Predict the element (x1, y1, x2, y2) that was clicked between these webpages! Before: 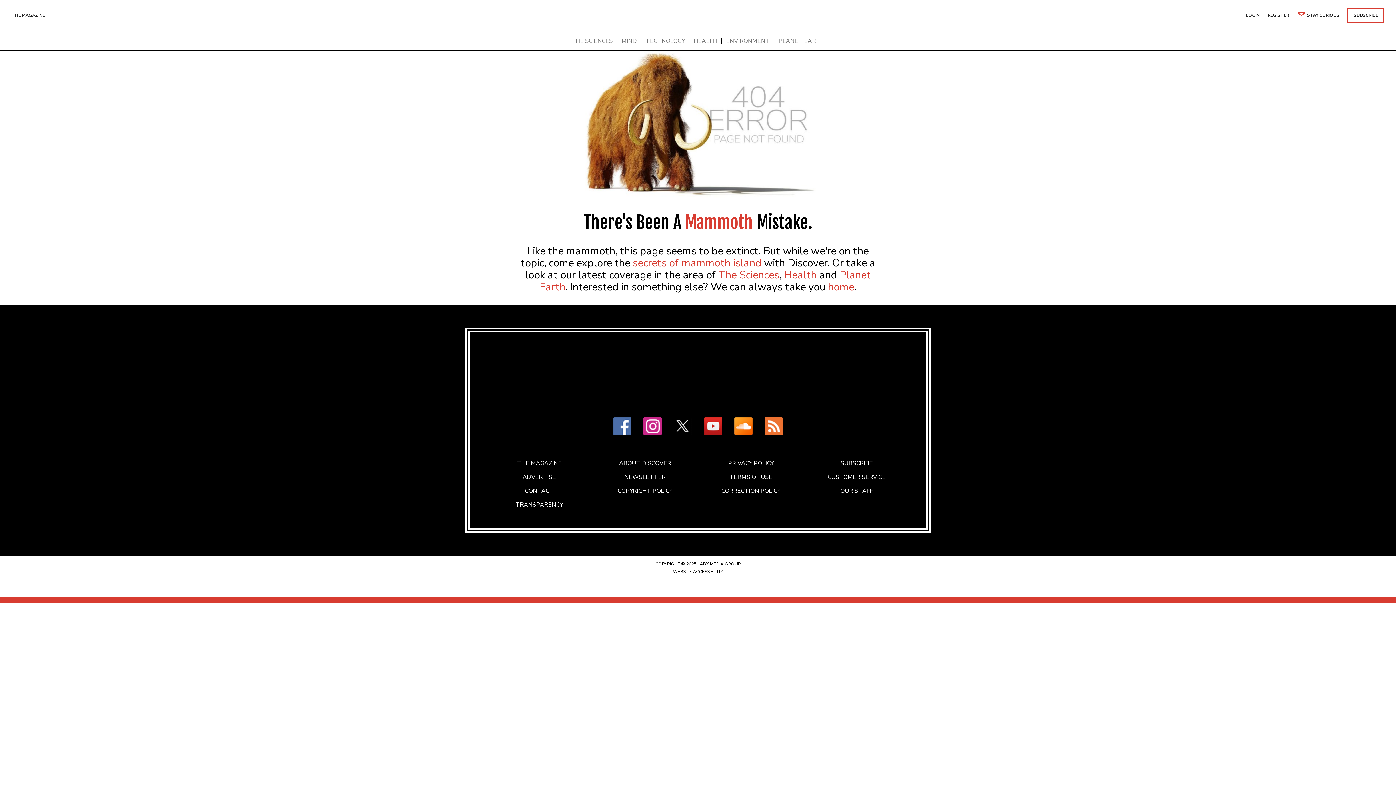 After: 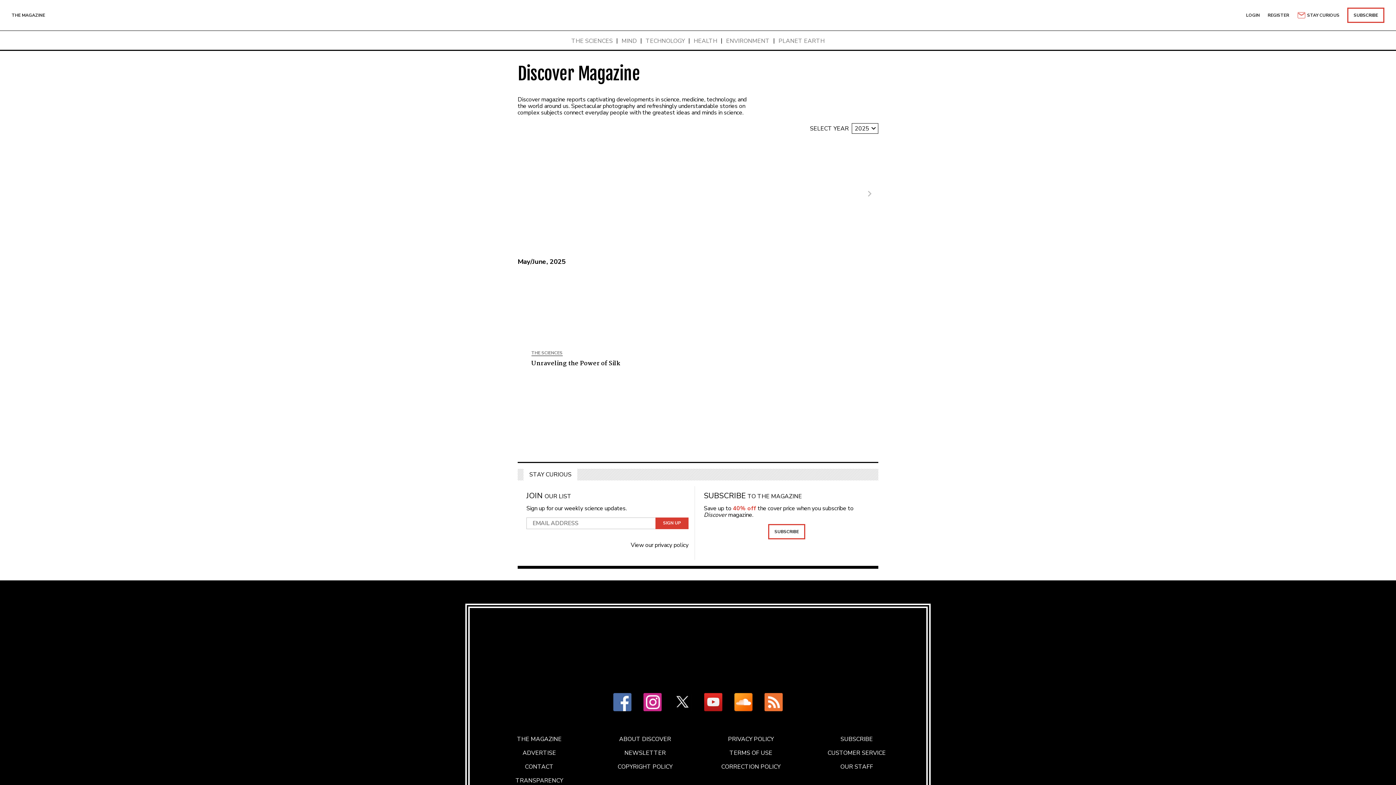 Action: bbox: (517, 460, 561, 467) label: THE MAGAZINE